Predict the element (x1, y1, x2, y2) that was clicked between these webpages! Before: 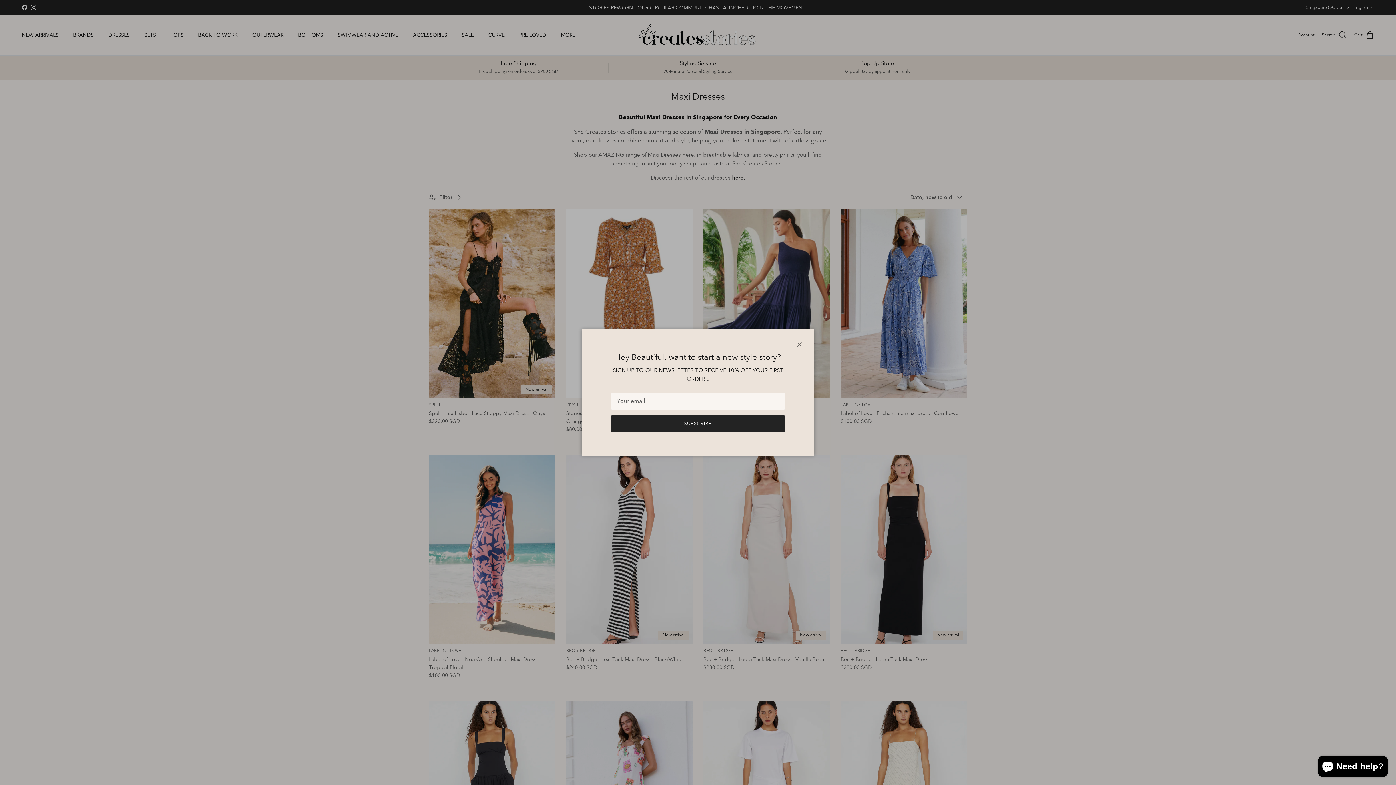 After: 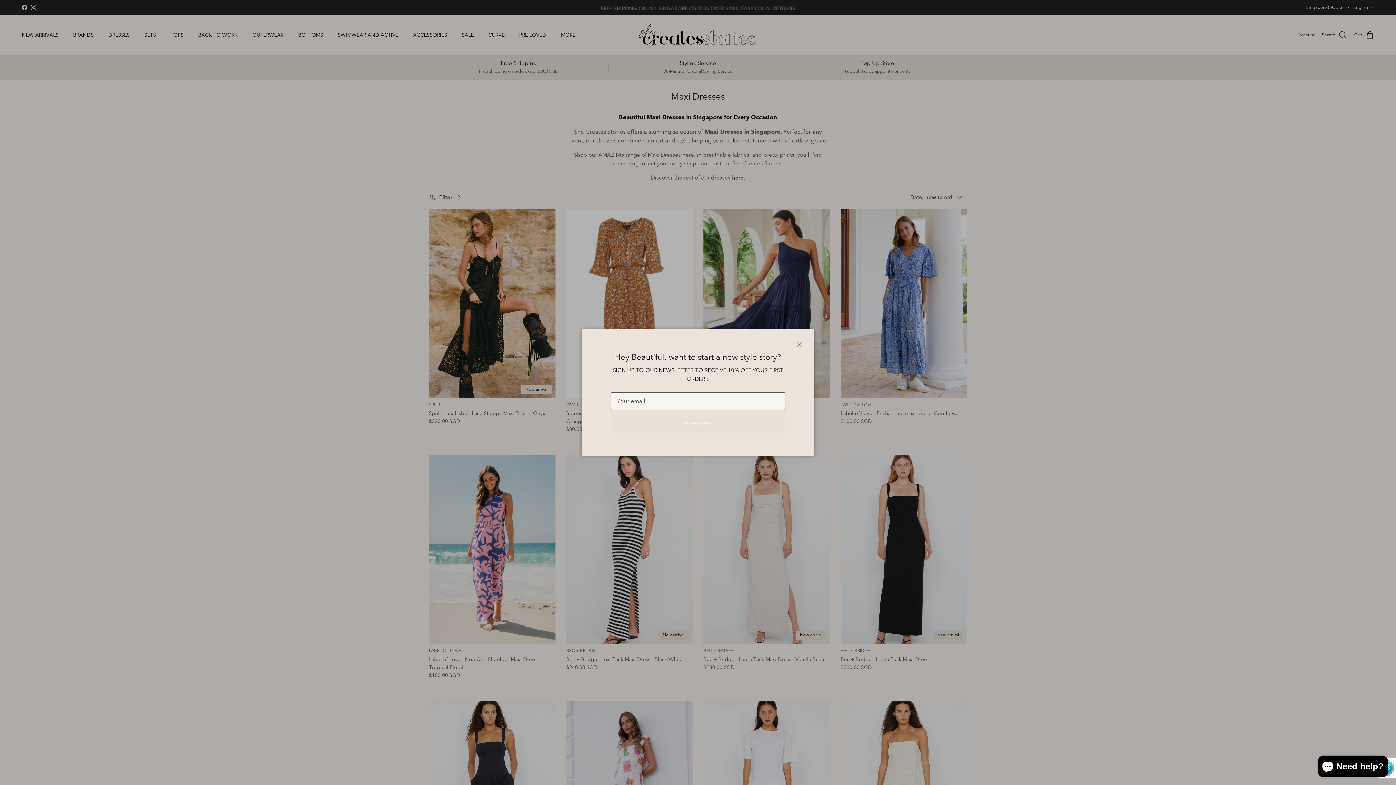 Action: bbox: (610, 415, 785, 432) label: SUBSCRIBE